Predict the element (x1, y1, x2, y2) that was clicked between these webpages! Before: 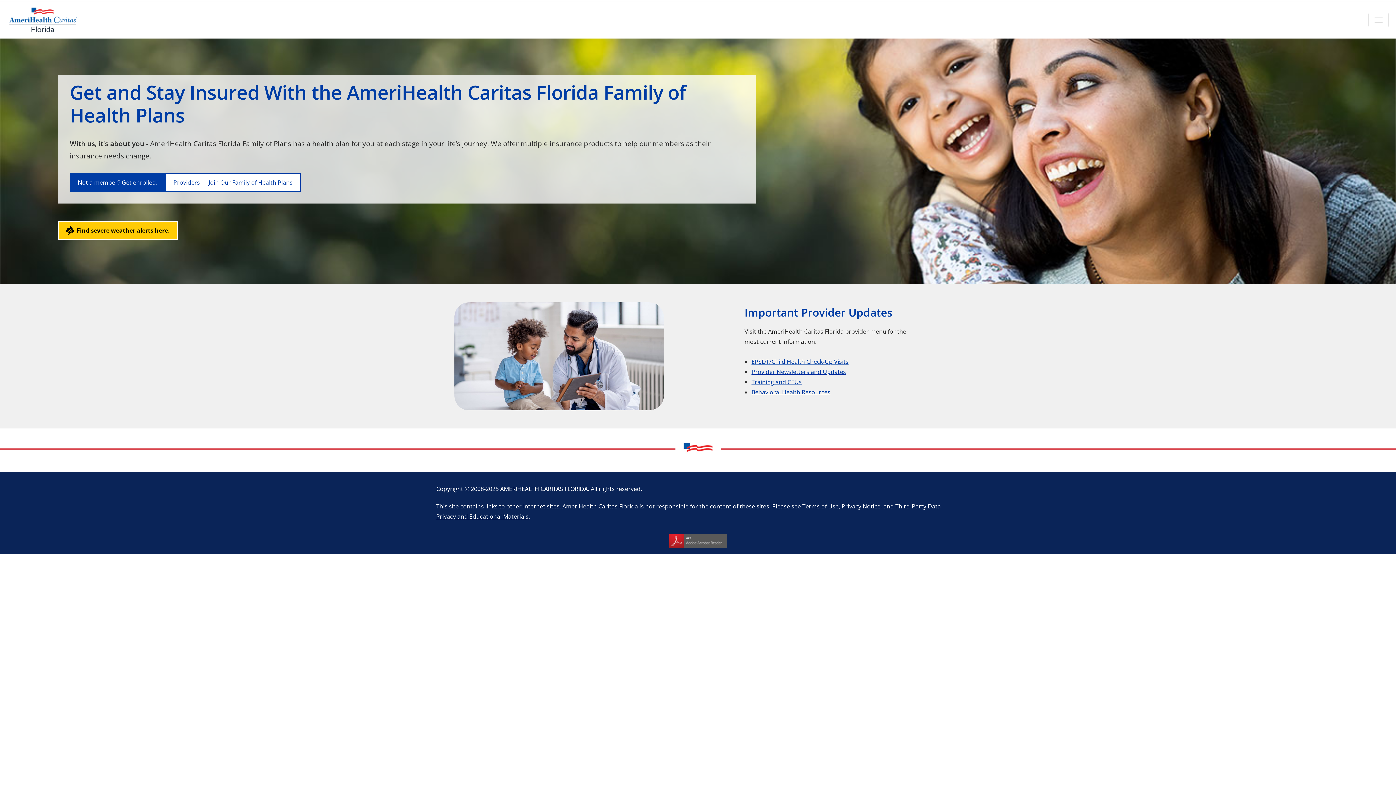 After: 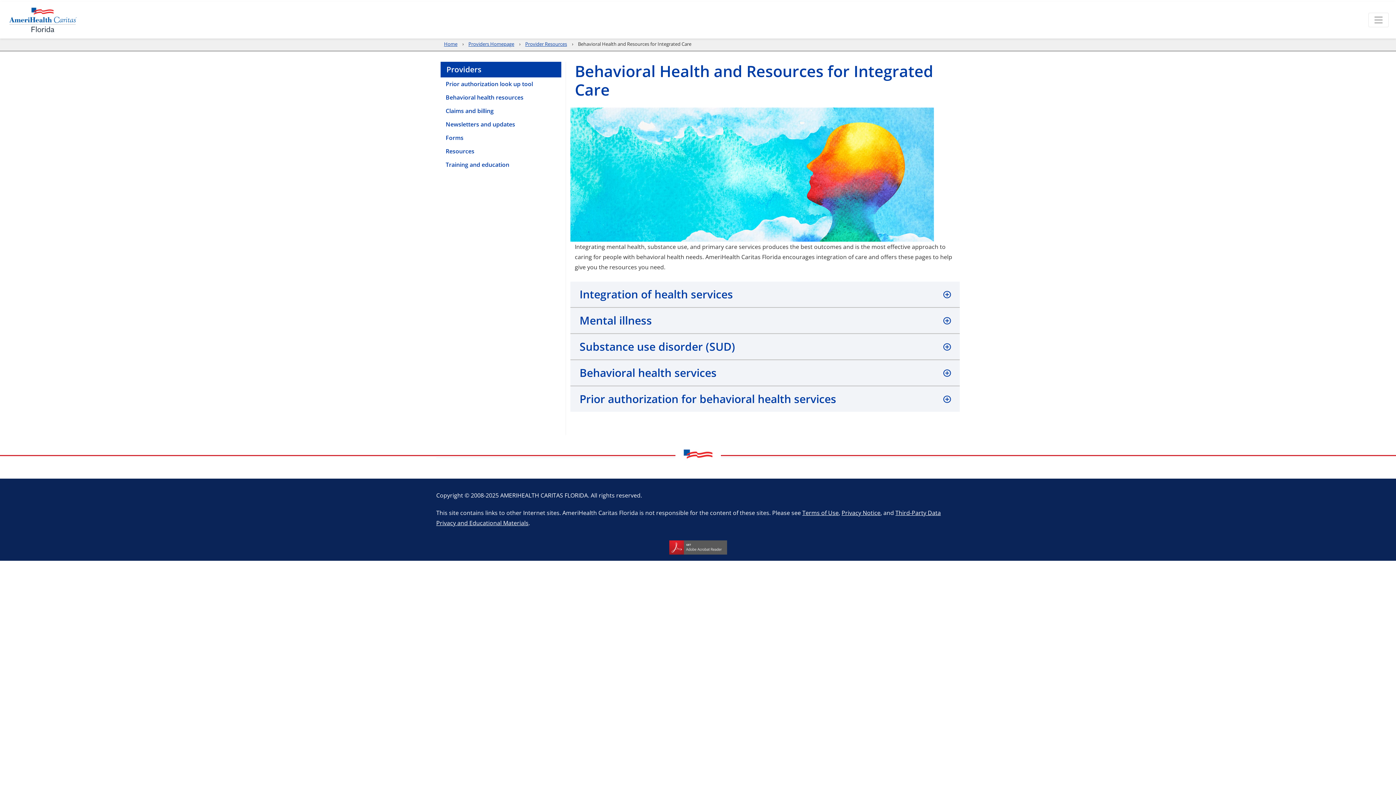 Action: label: Behavioral Health Resources bbox: (751, 388, 830, 396)